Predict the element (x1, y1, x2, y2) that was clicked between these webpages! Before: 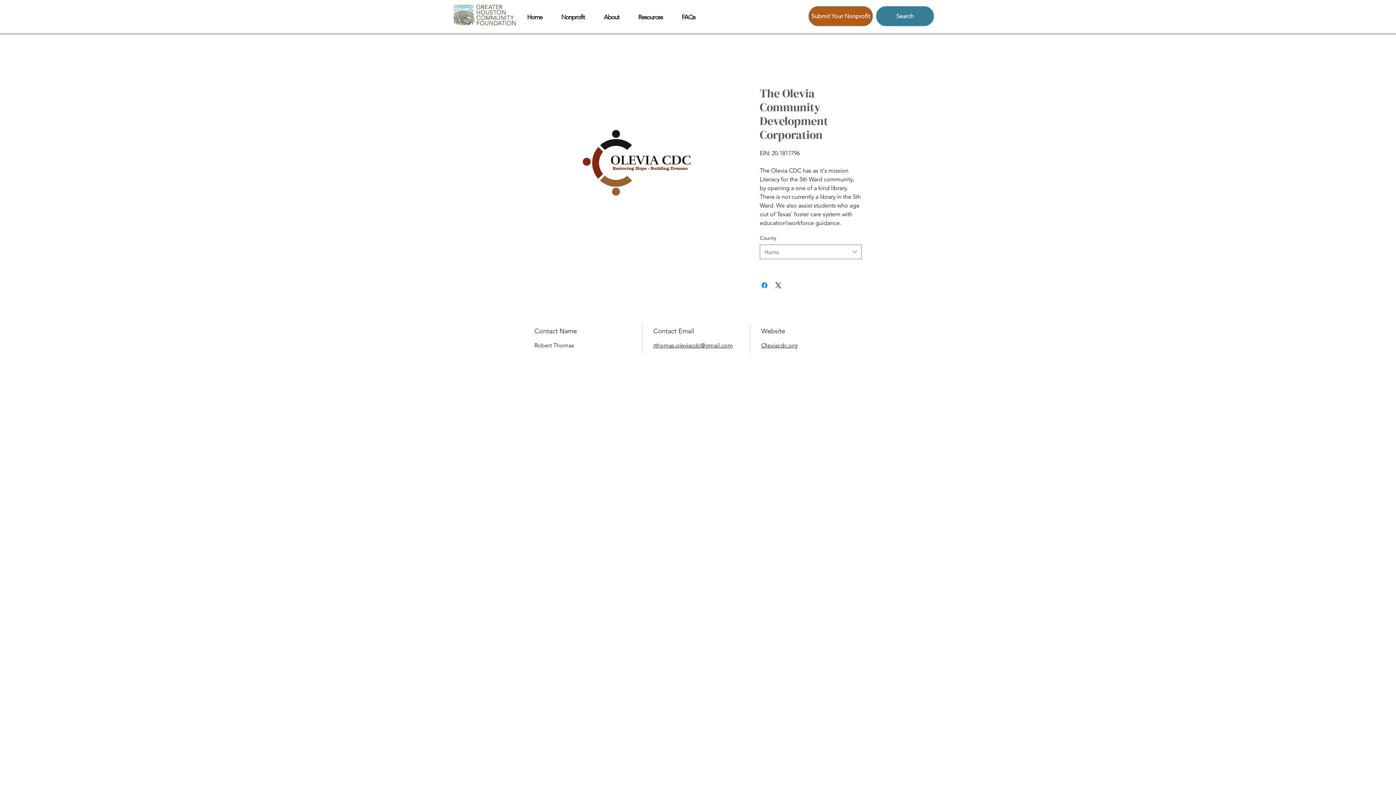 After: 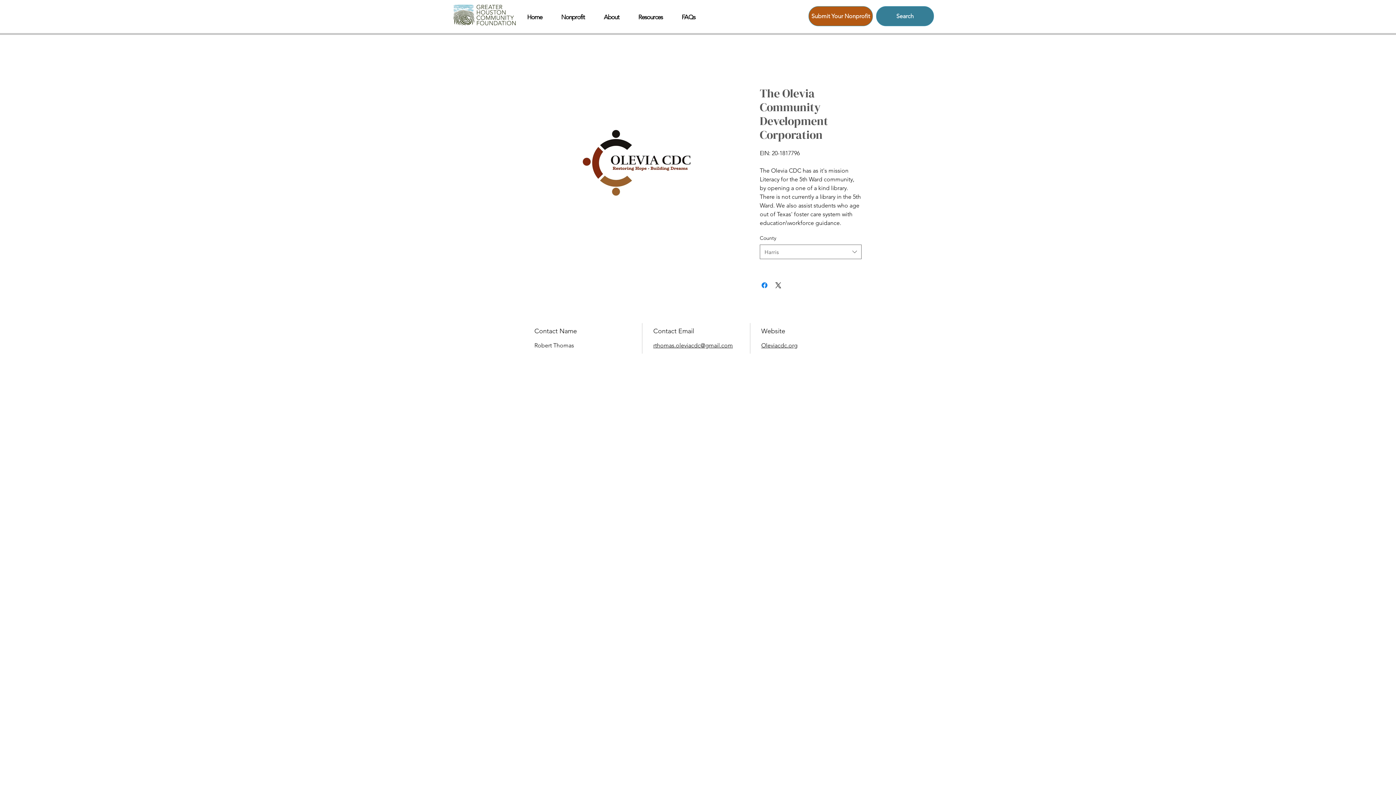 Action: label: Oleviacdc.org bbox: (761, 342, 797, 349)